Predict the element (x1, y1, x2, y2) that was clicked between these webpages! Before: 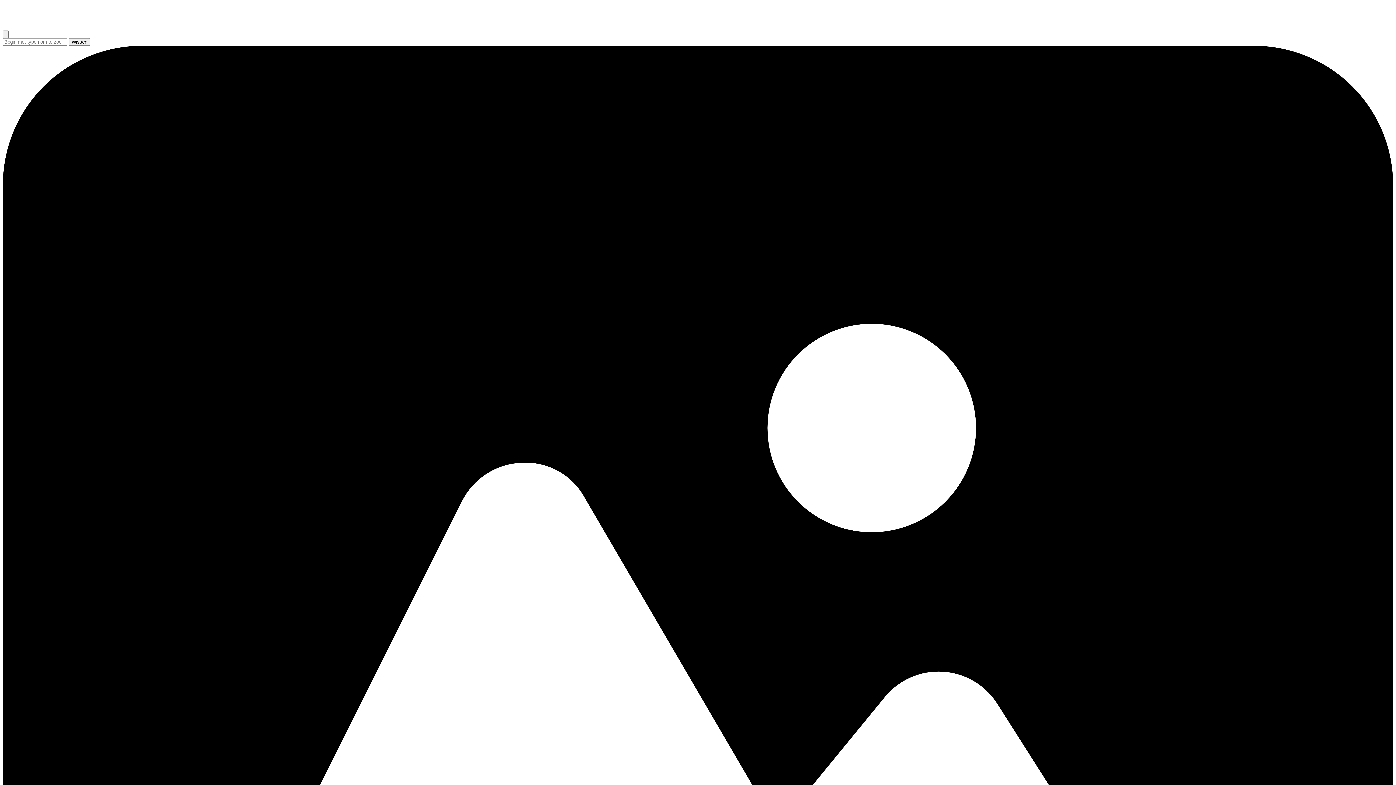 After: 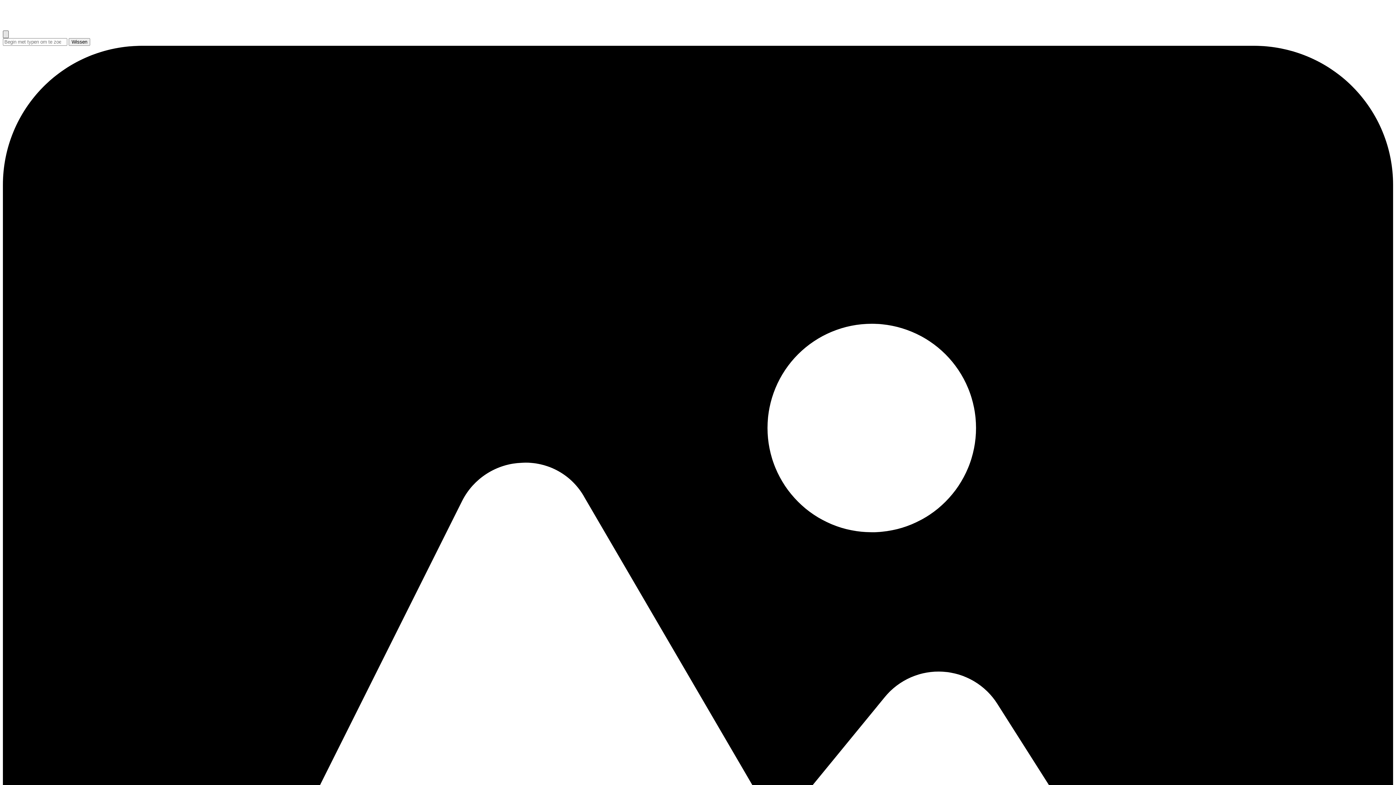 Action: label: Sluiten bbox: (2, 30, 8, 38)